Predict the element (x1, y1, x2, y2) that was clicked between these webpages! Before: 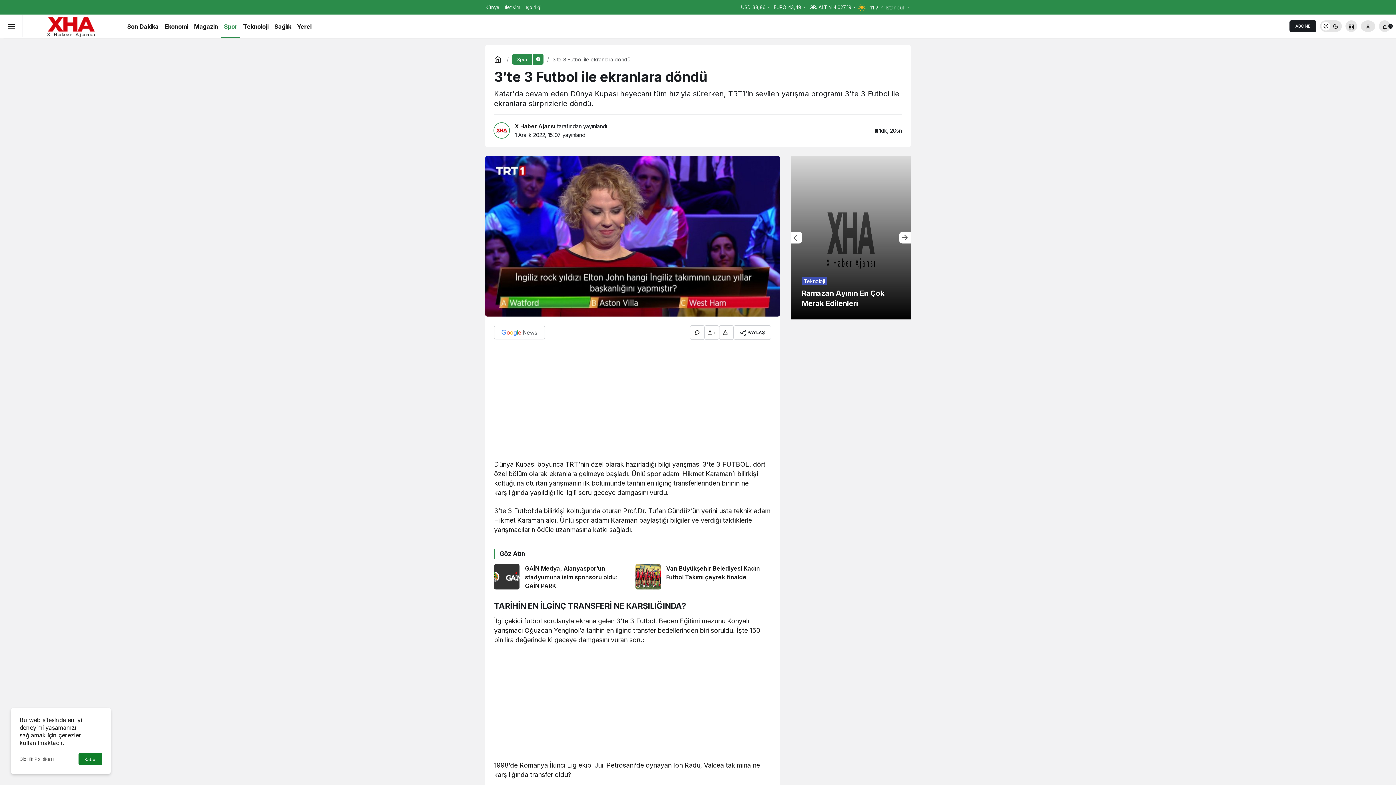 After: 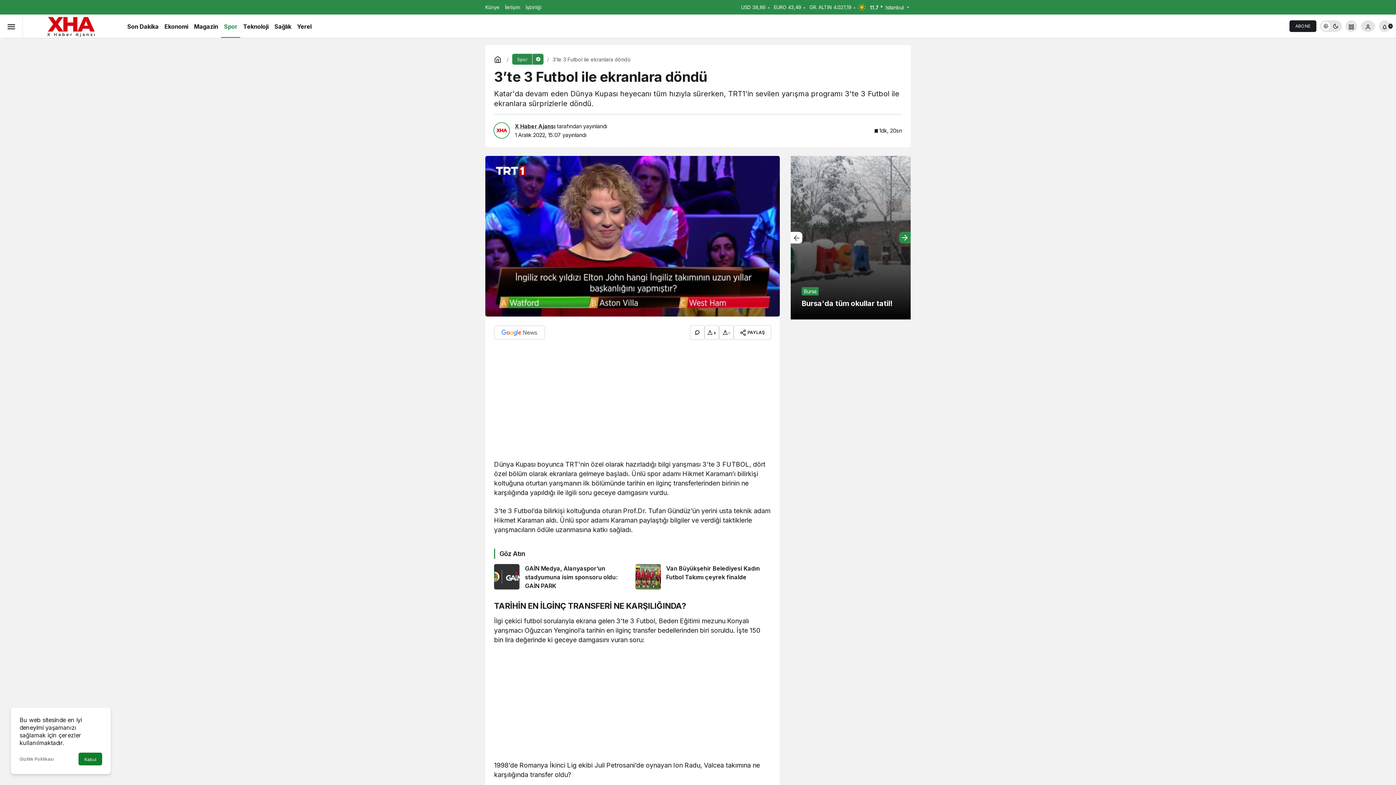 Action: bbox: (899, 231, 910, 243) label: Sonraki